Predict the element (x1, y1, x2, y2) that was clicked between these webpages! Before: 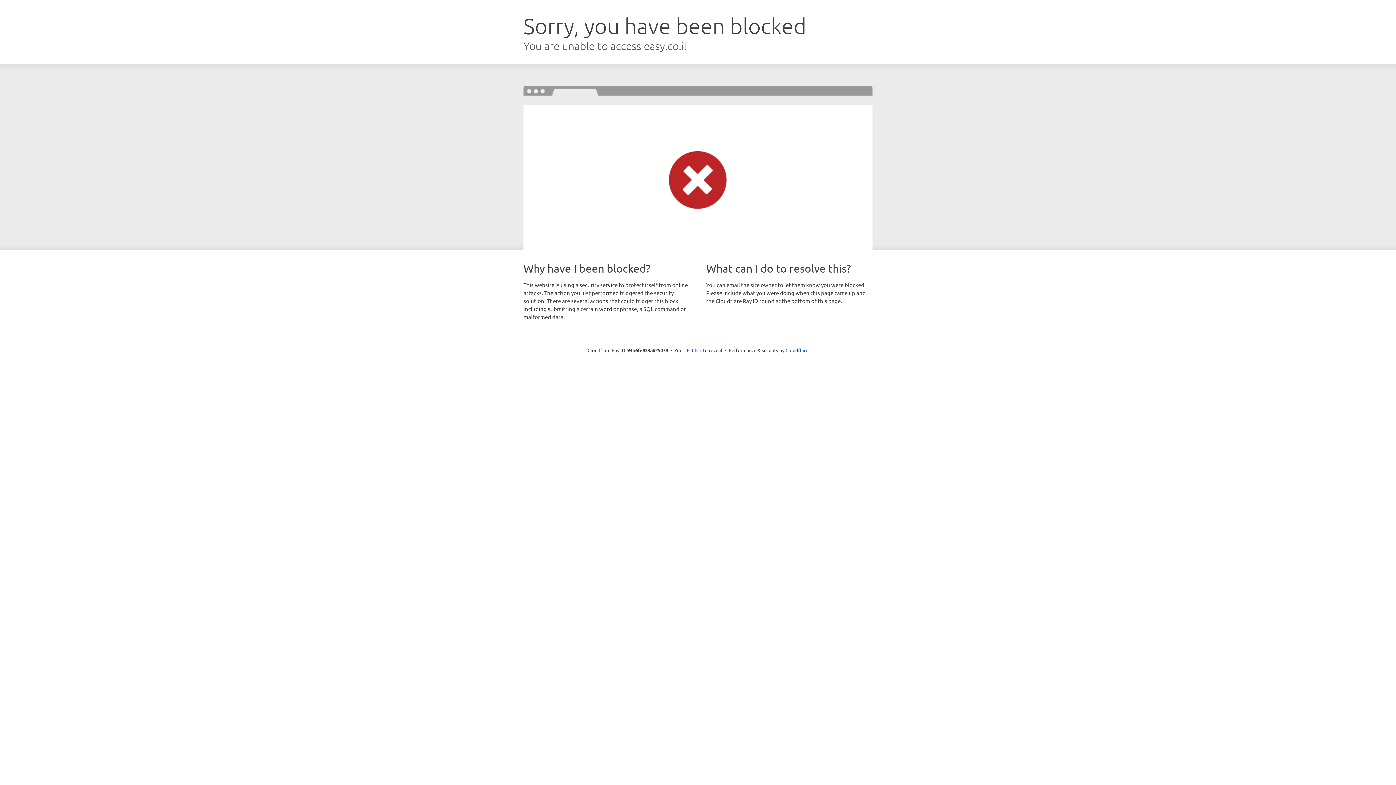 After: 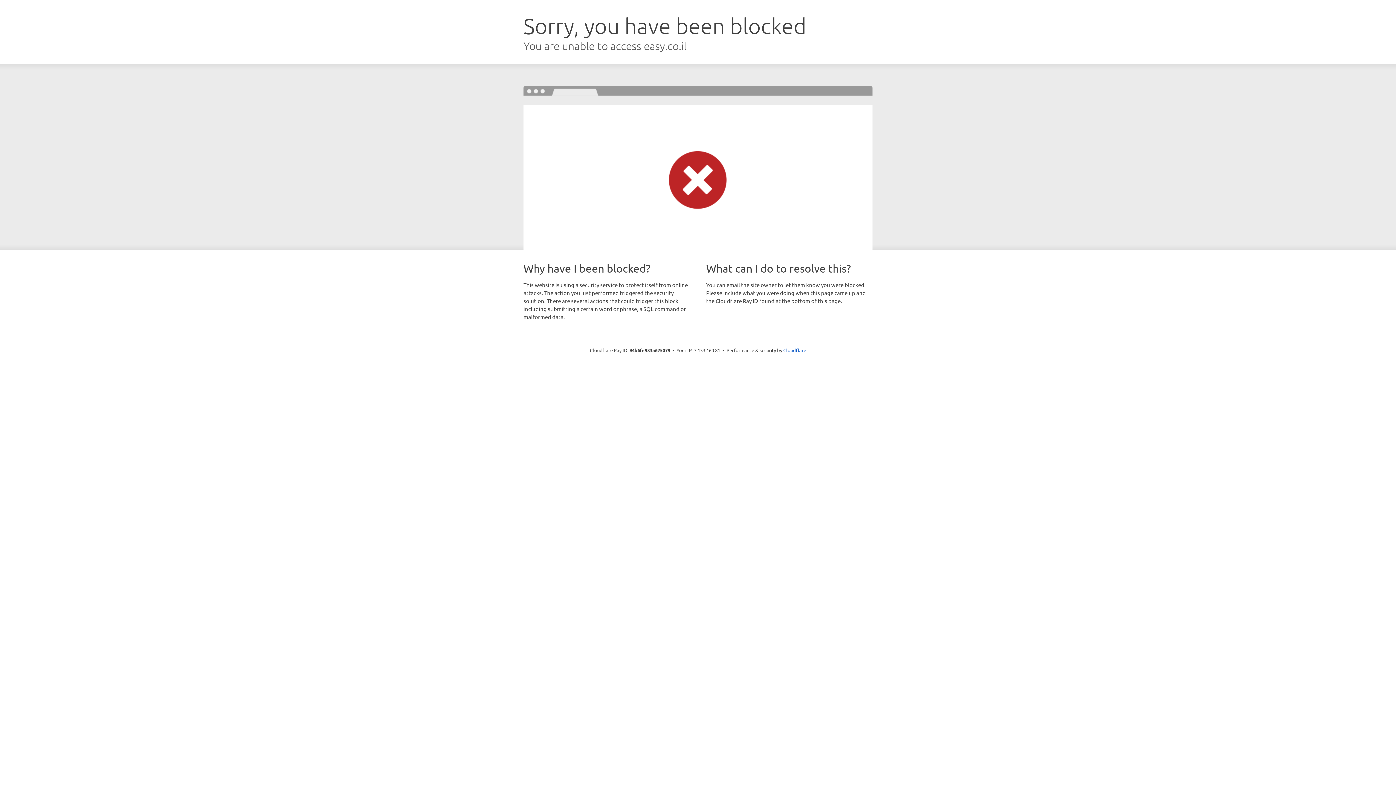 Action: bbox: (692, 346, 722, 353) label: Click to reveal